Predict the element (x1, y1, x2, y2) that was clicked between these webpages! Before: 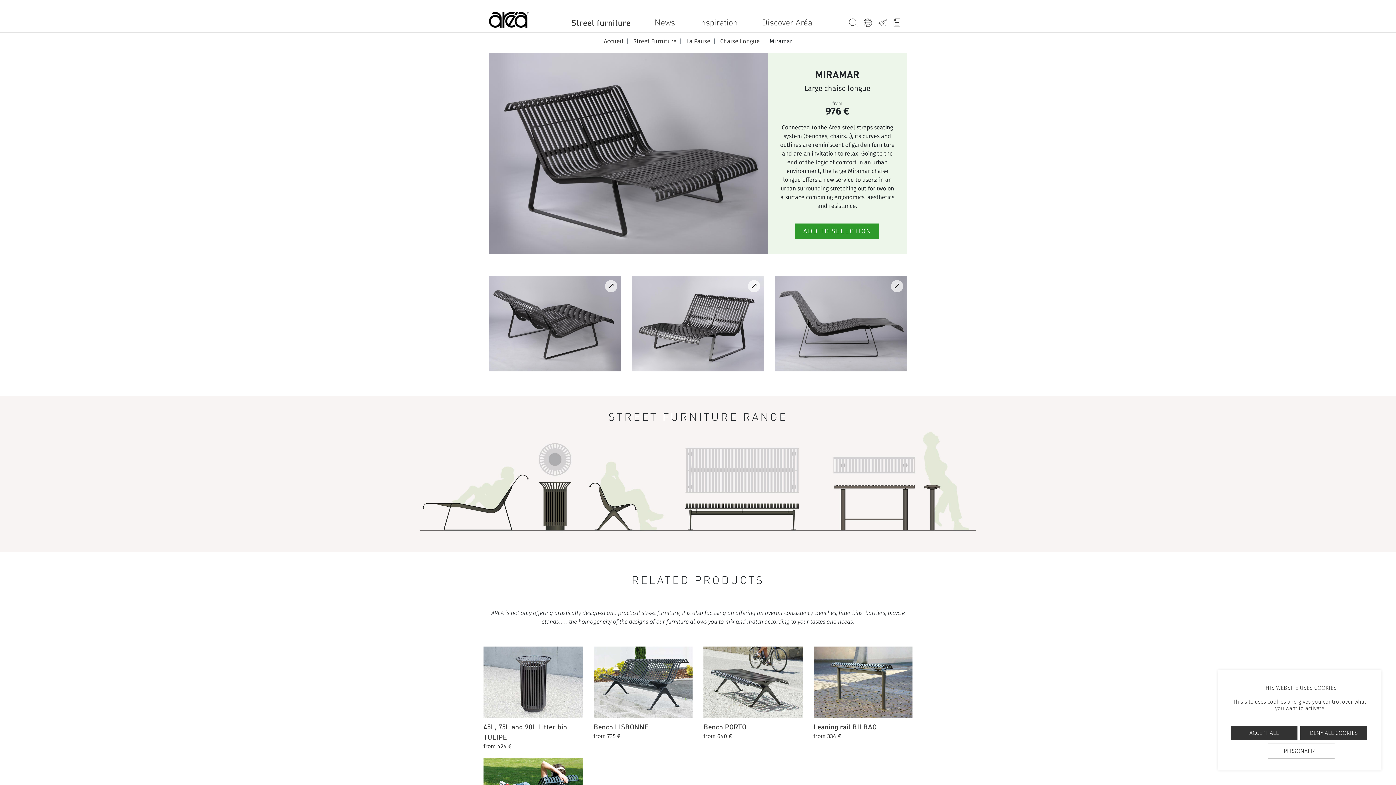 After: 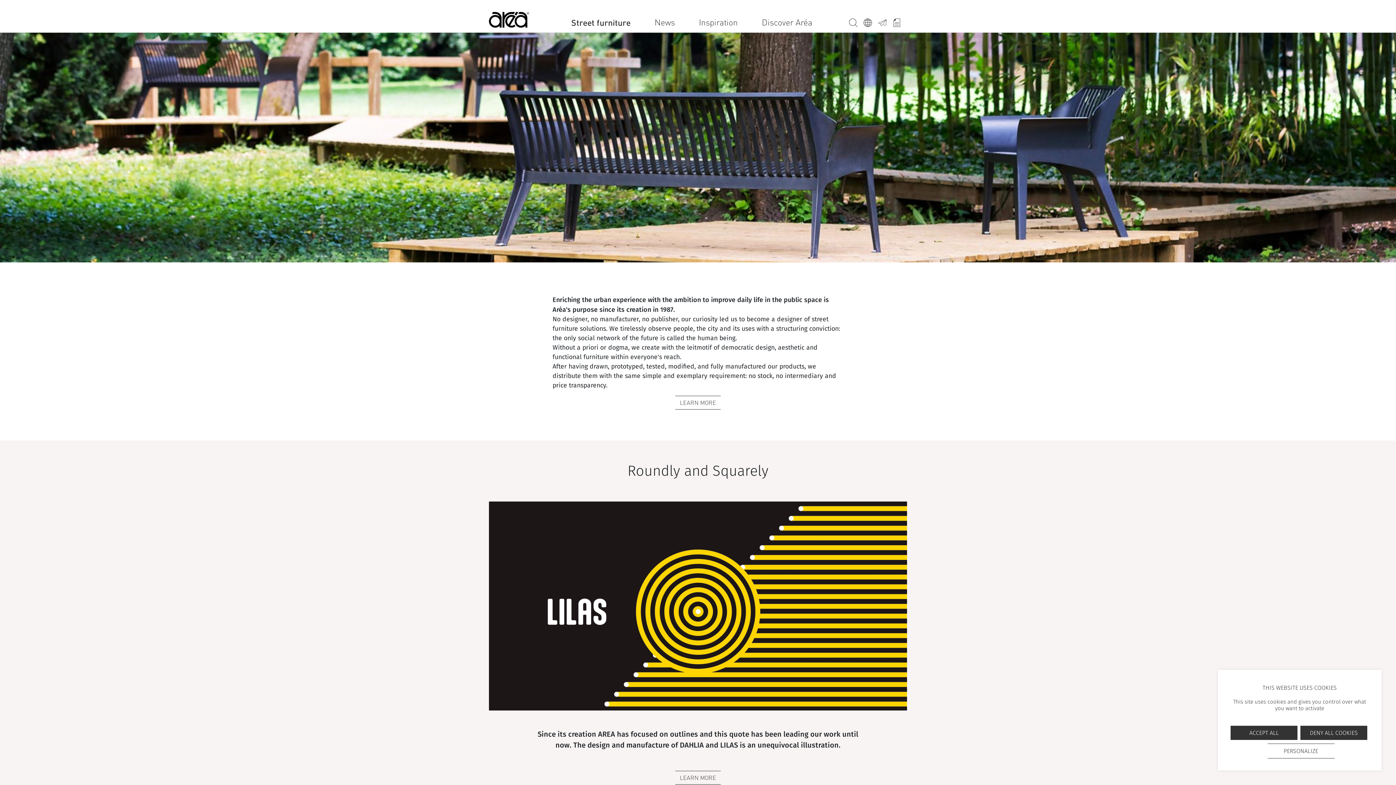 Action: bbox: (604, 37, 623, 44) label: Accueil